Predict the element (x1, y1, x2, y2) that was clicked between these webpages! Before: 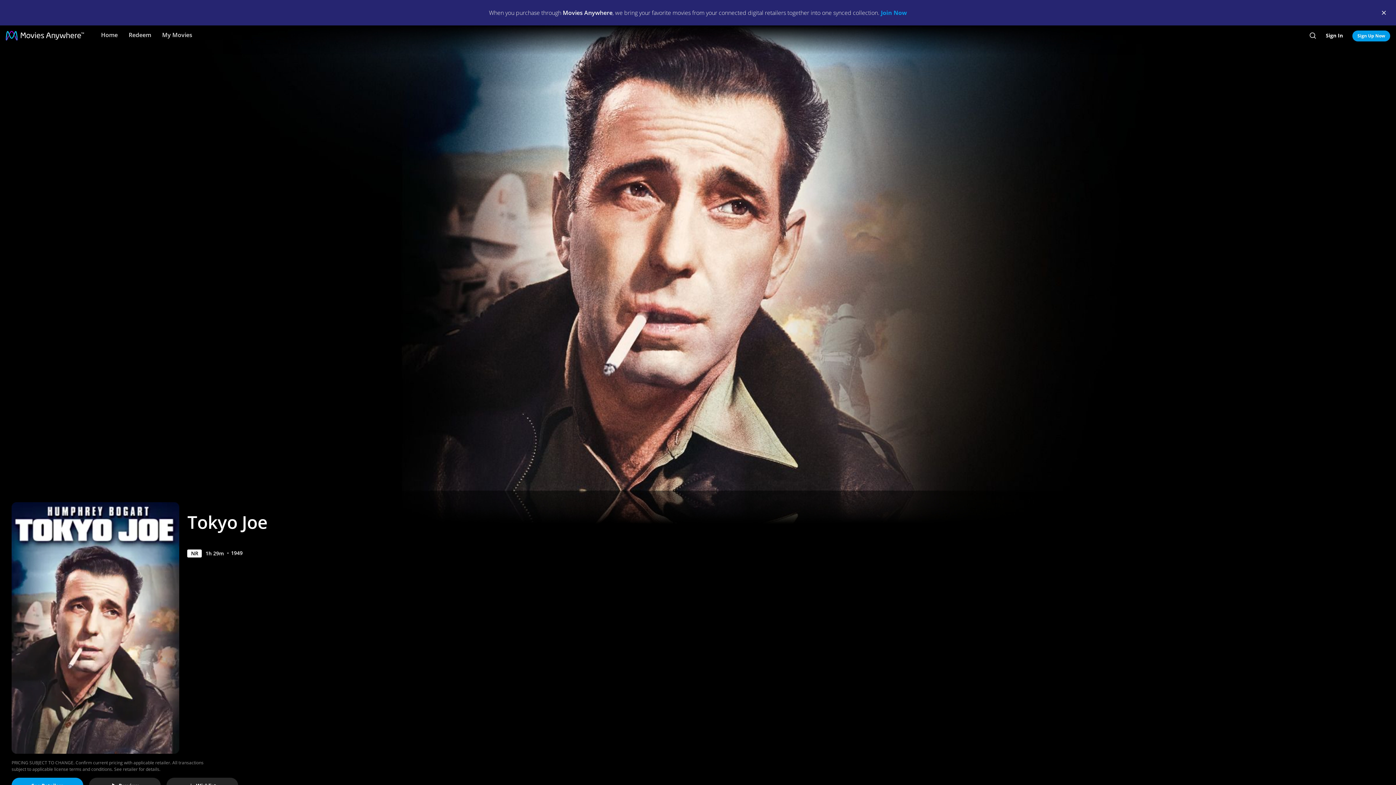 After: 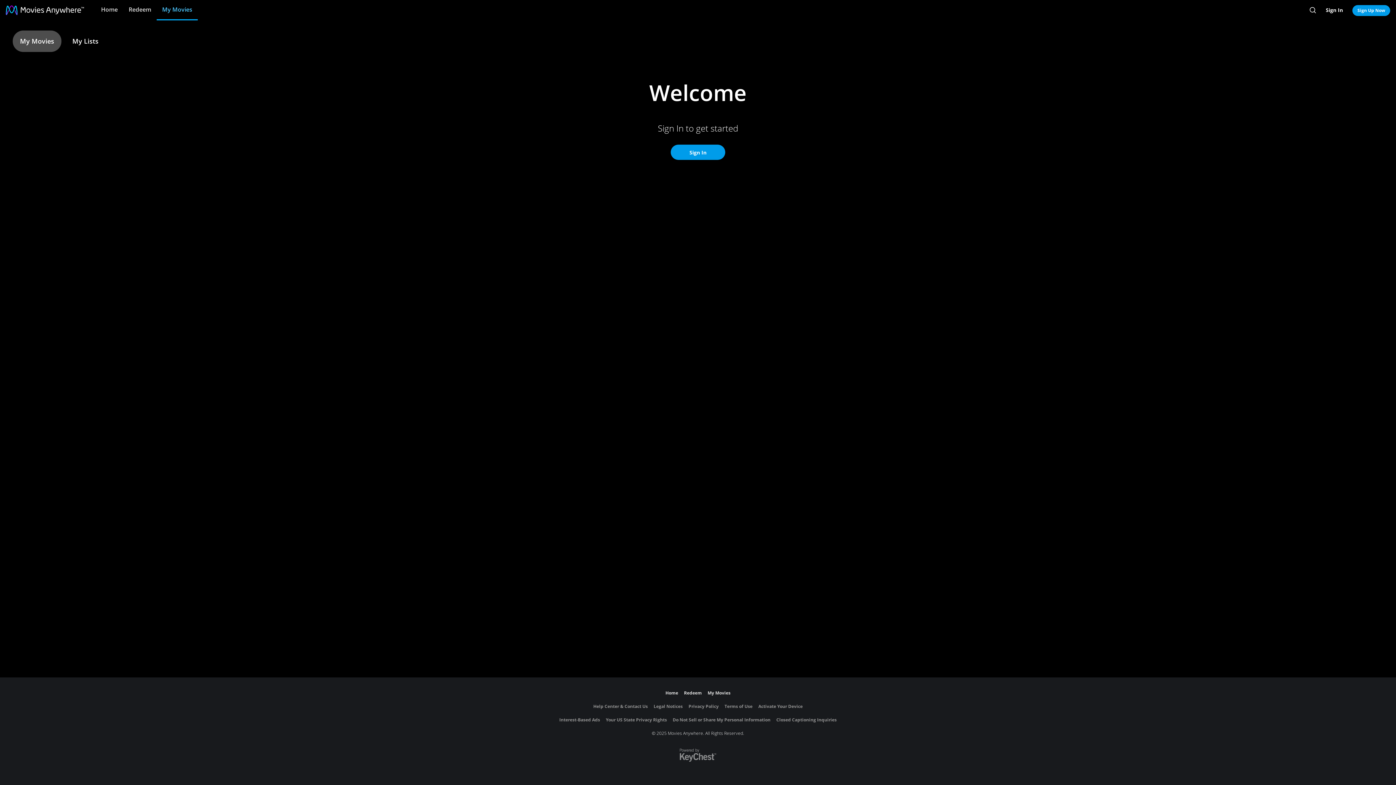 Action: label: My Movies bbox: (156, 25, 197, 45)